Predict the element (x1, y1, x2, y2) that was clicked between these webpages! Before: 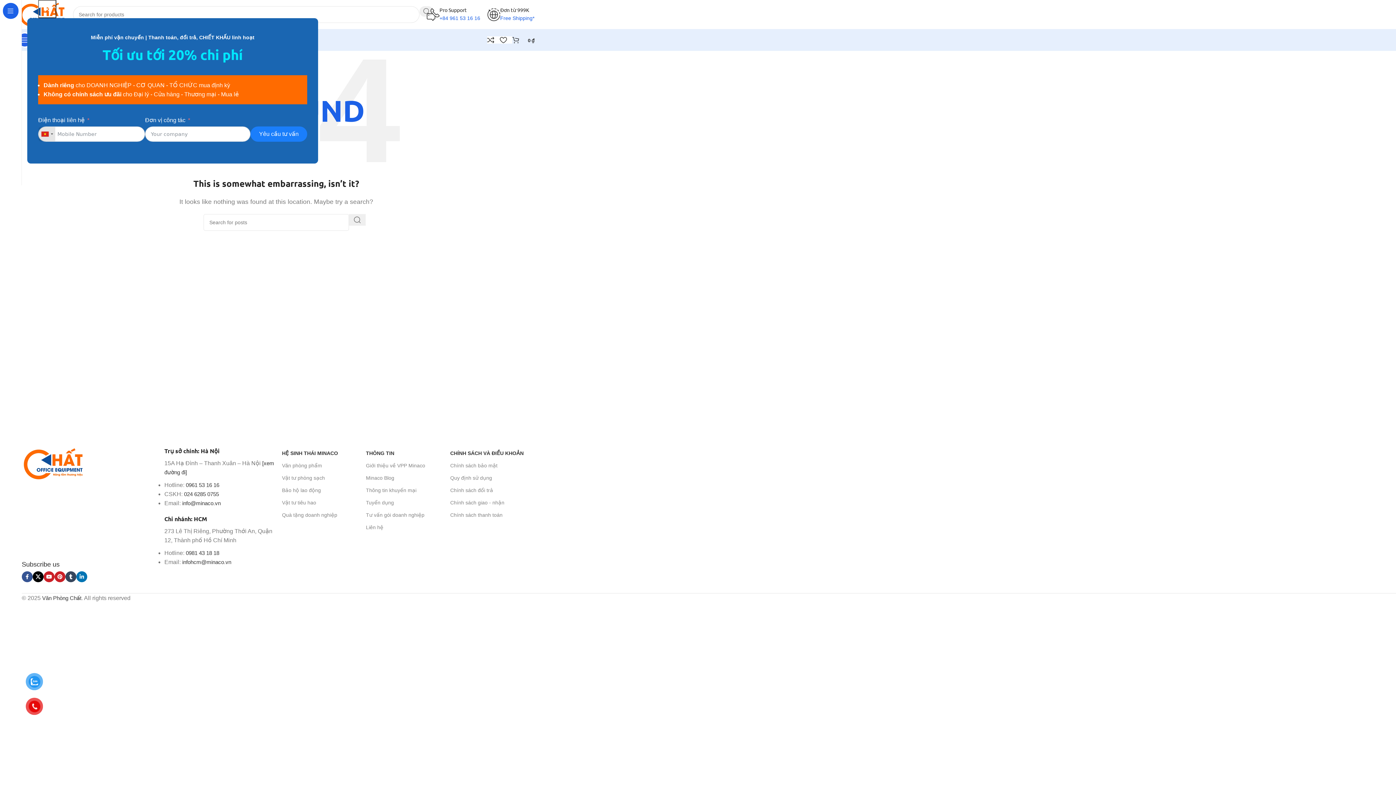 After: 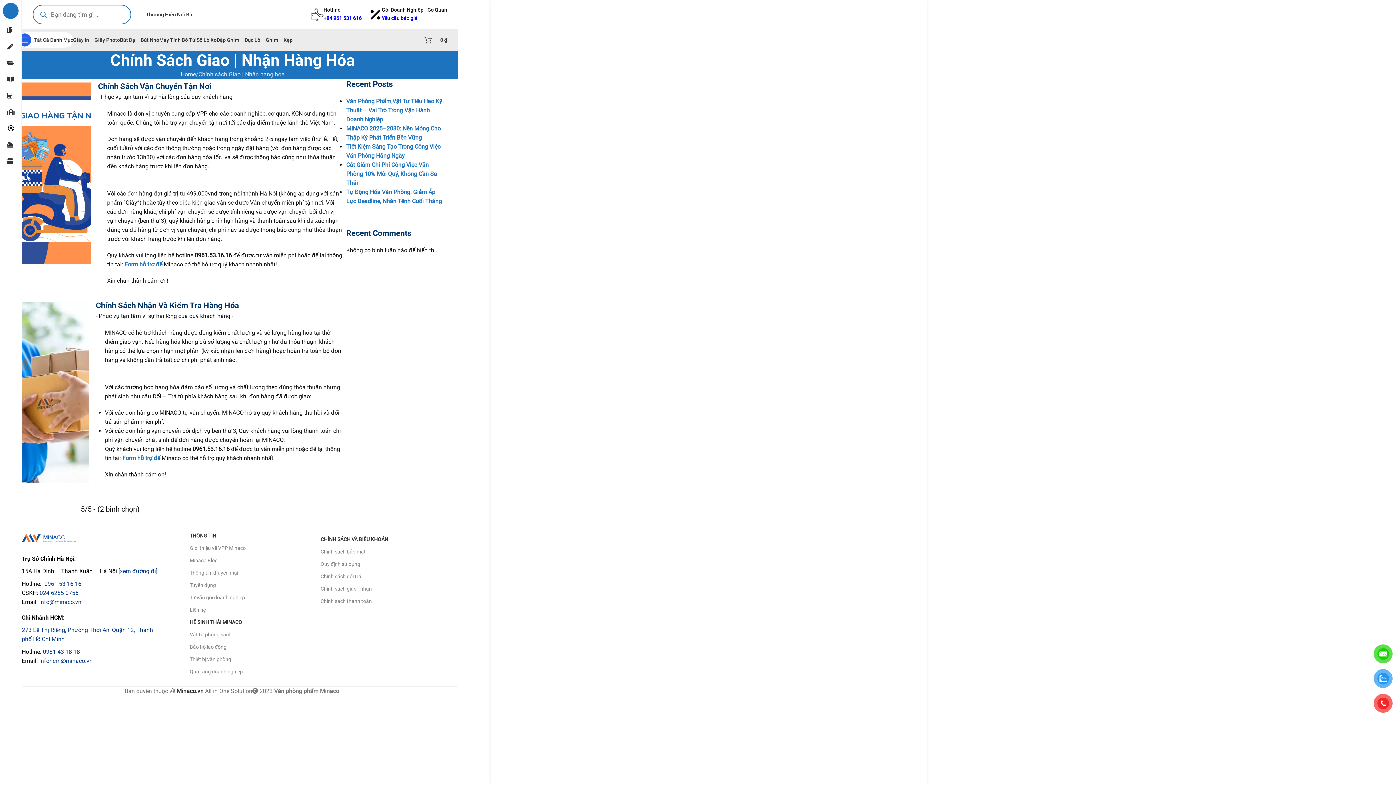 Action: label: Free Shipping* bbox: (500, 14, 534, 21)